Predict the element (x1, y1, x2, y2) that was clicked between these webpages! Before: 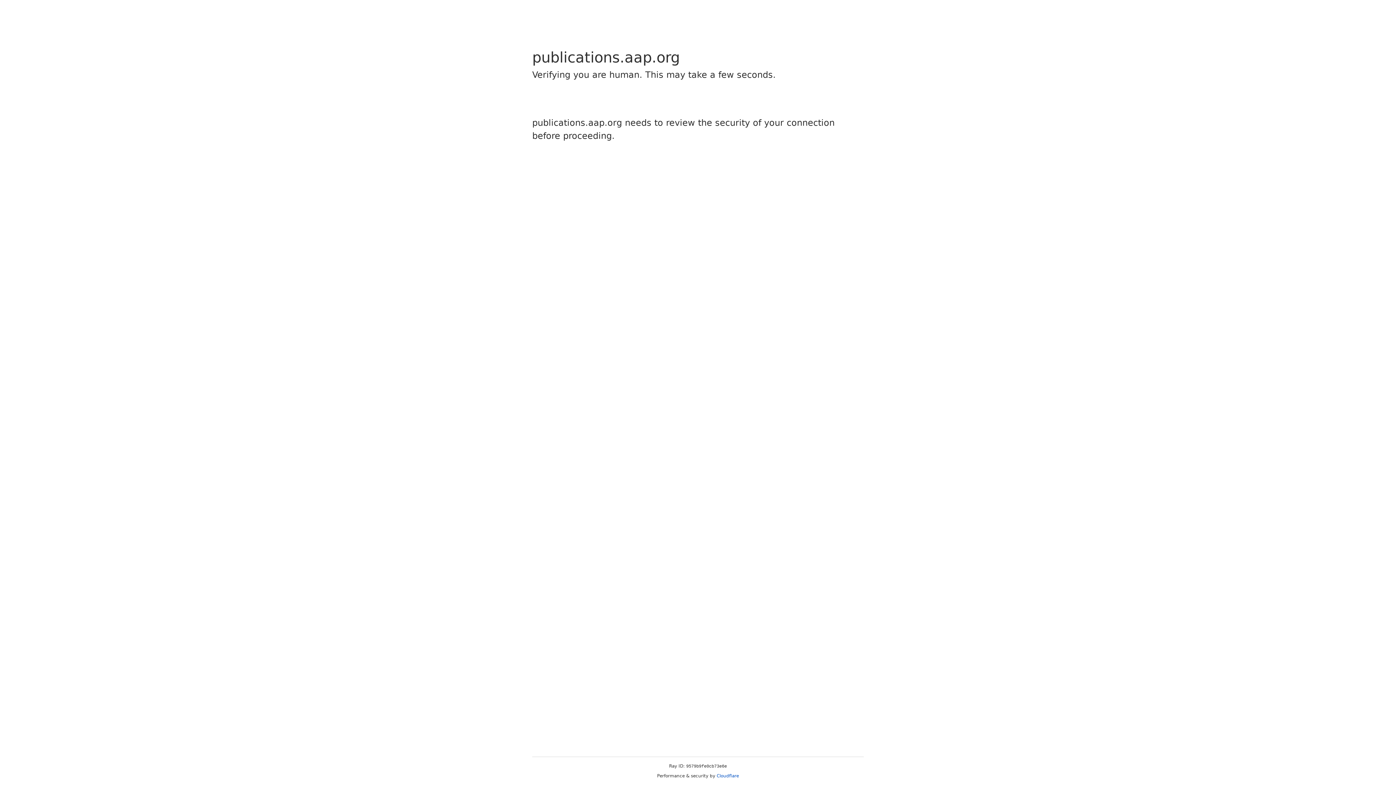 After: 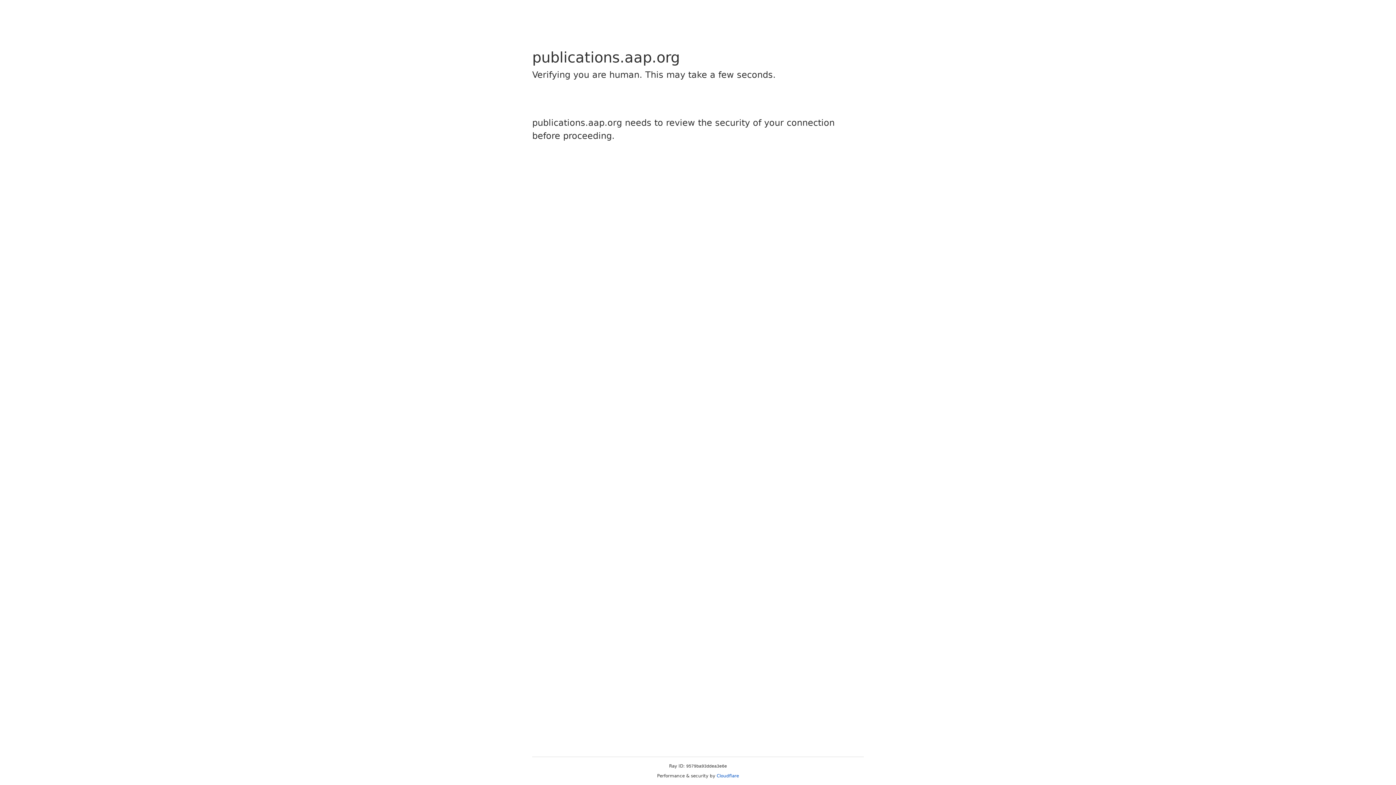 Action: bbox: (716, 773, 739, 778) label: Cloudflare